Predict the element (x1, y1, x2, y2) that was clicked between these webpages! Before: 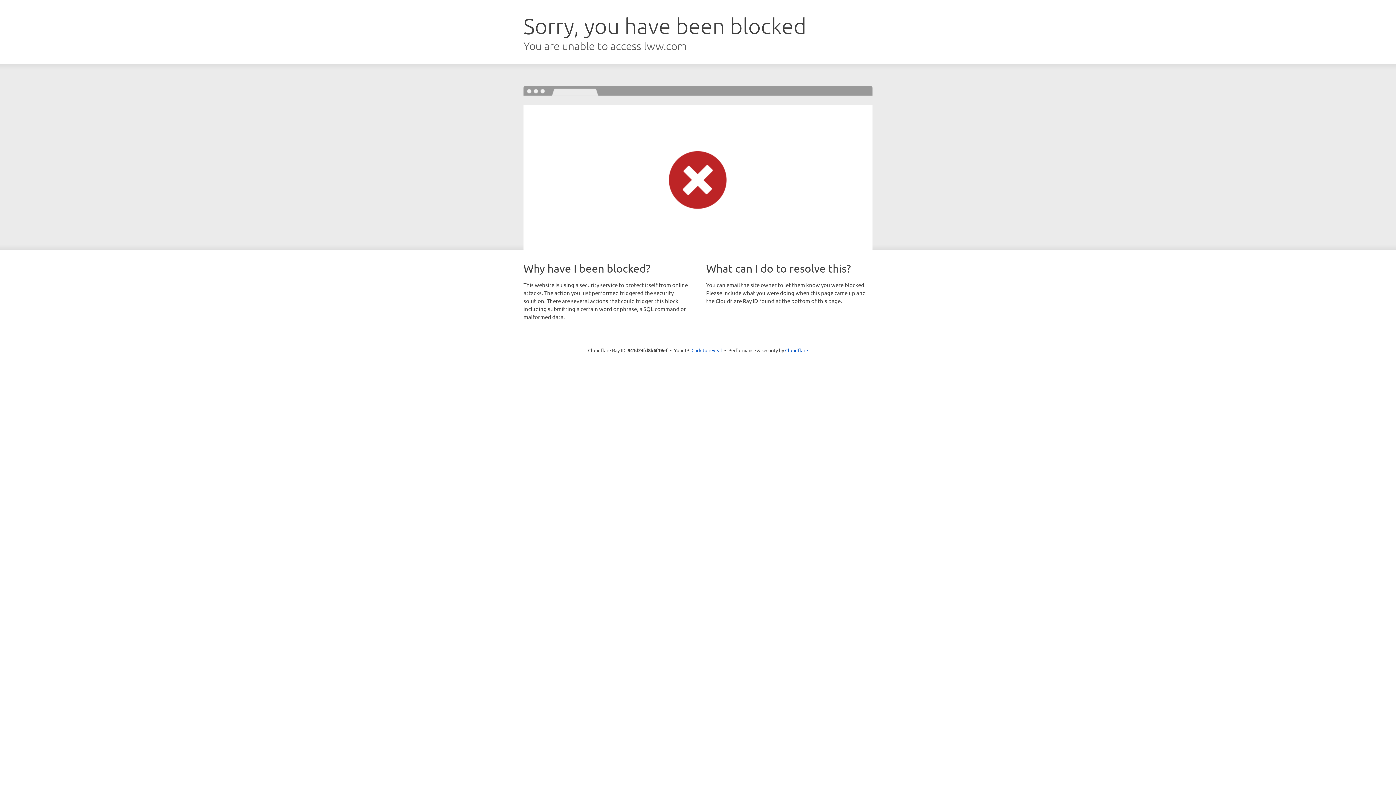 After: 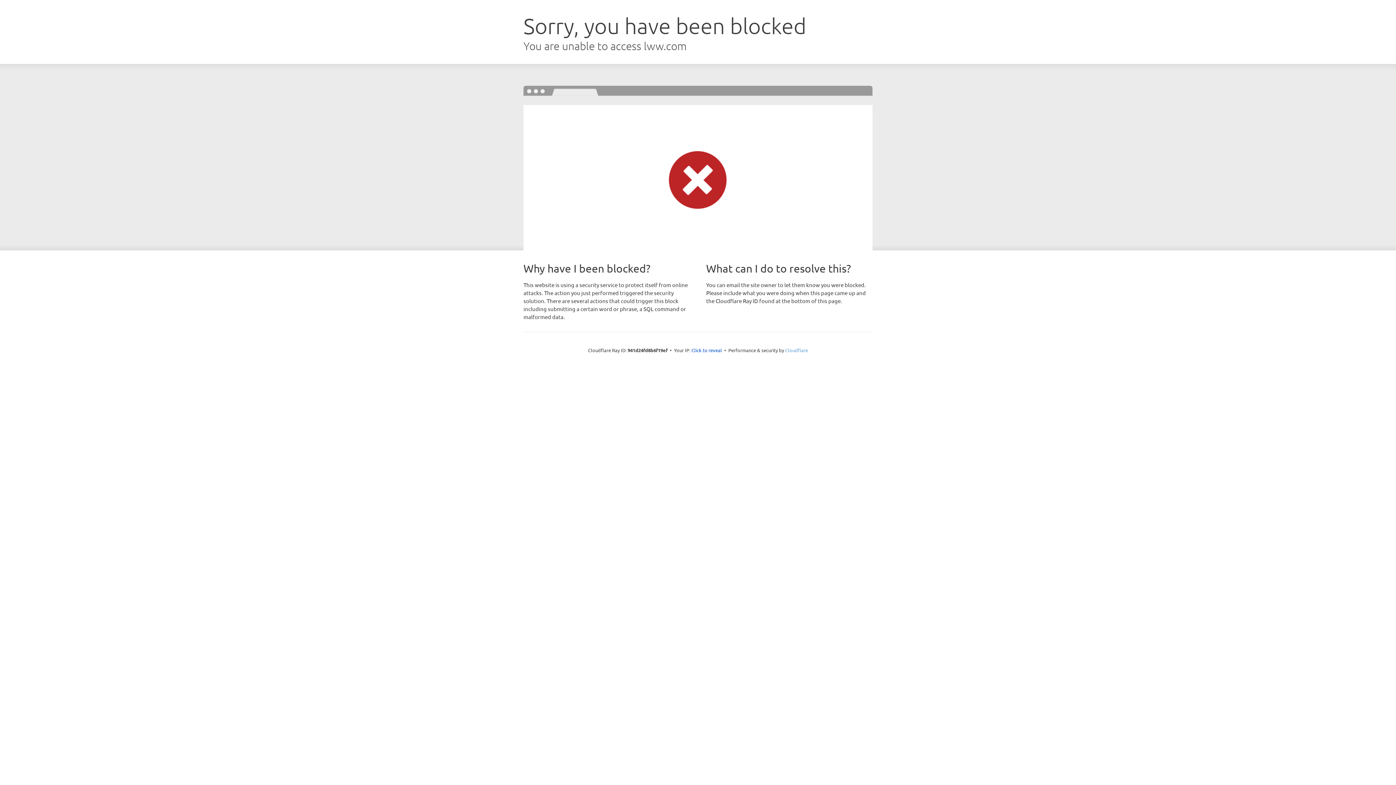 Action: bbox: (785, 347, 808, 353) label: Cloudflare